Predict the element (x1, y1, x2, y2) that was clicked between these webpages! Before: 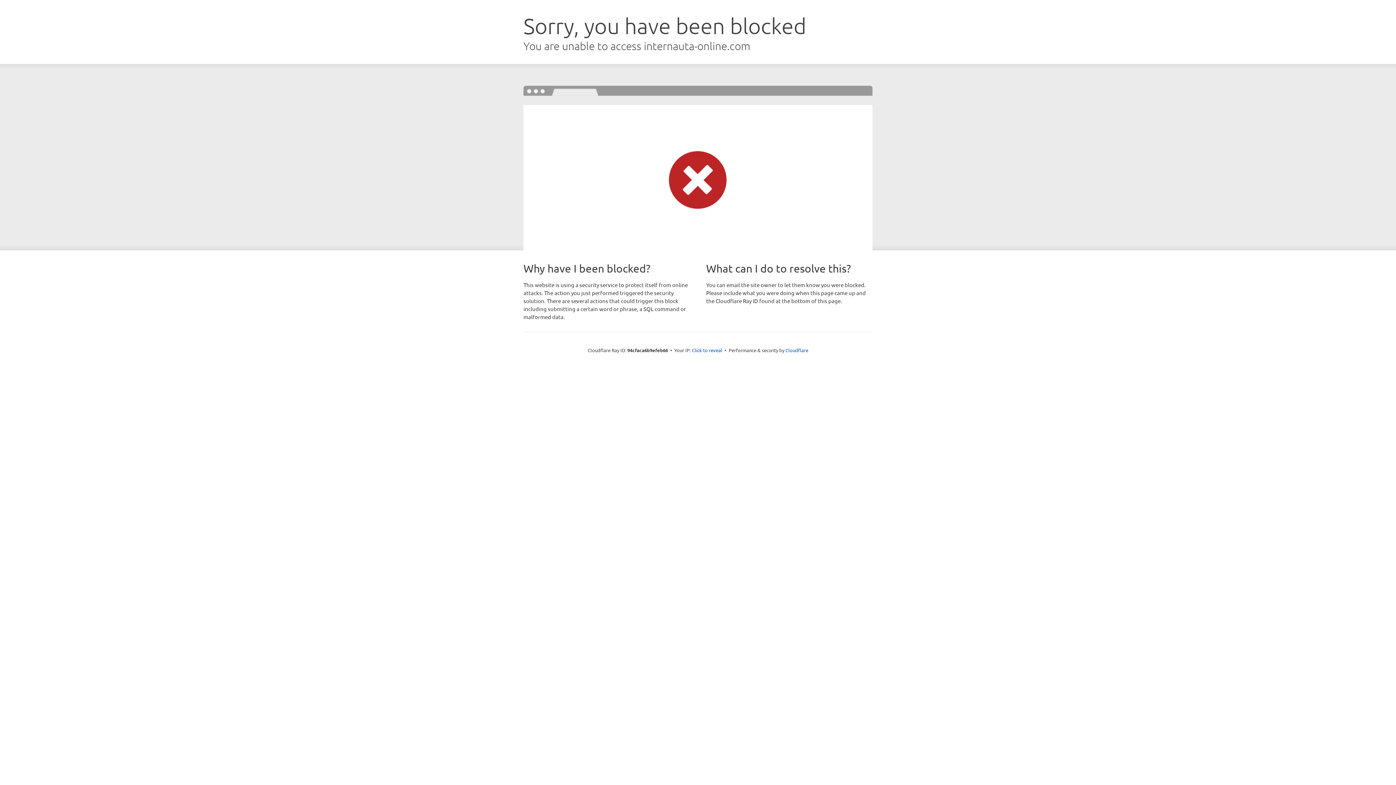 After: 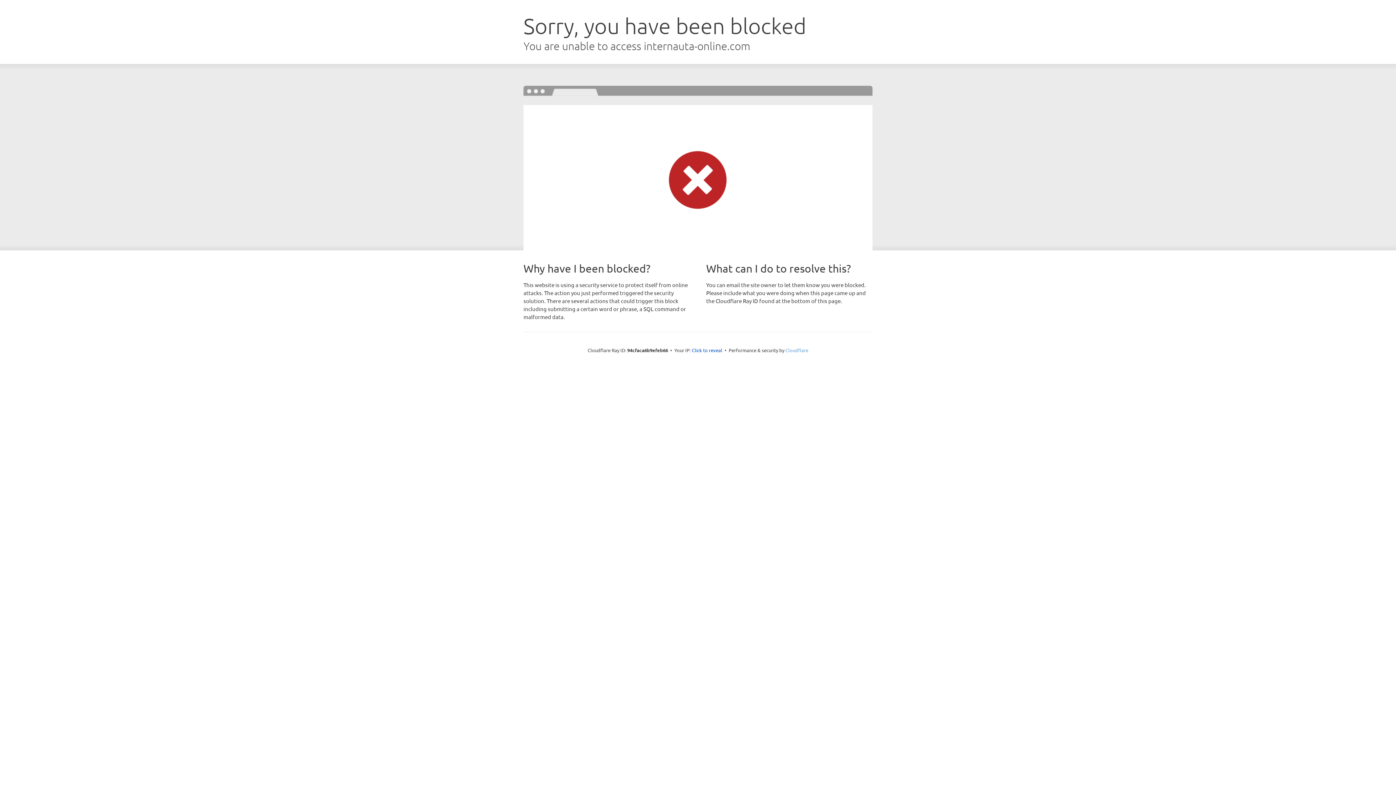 Action: label: Cloudflare bbox: (785, 347, 808, 353)